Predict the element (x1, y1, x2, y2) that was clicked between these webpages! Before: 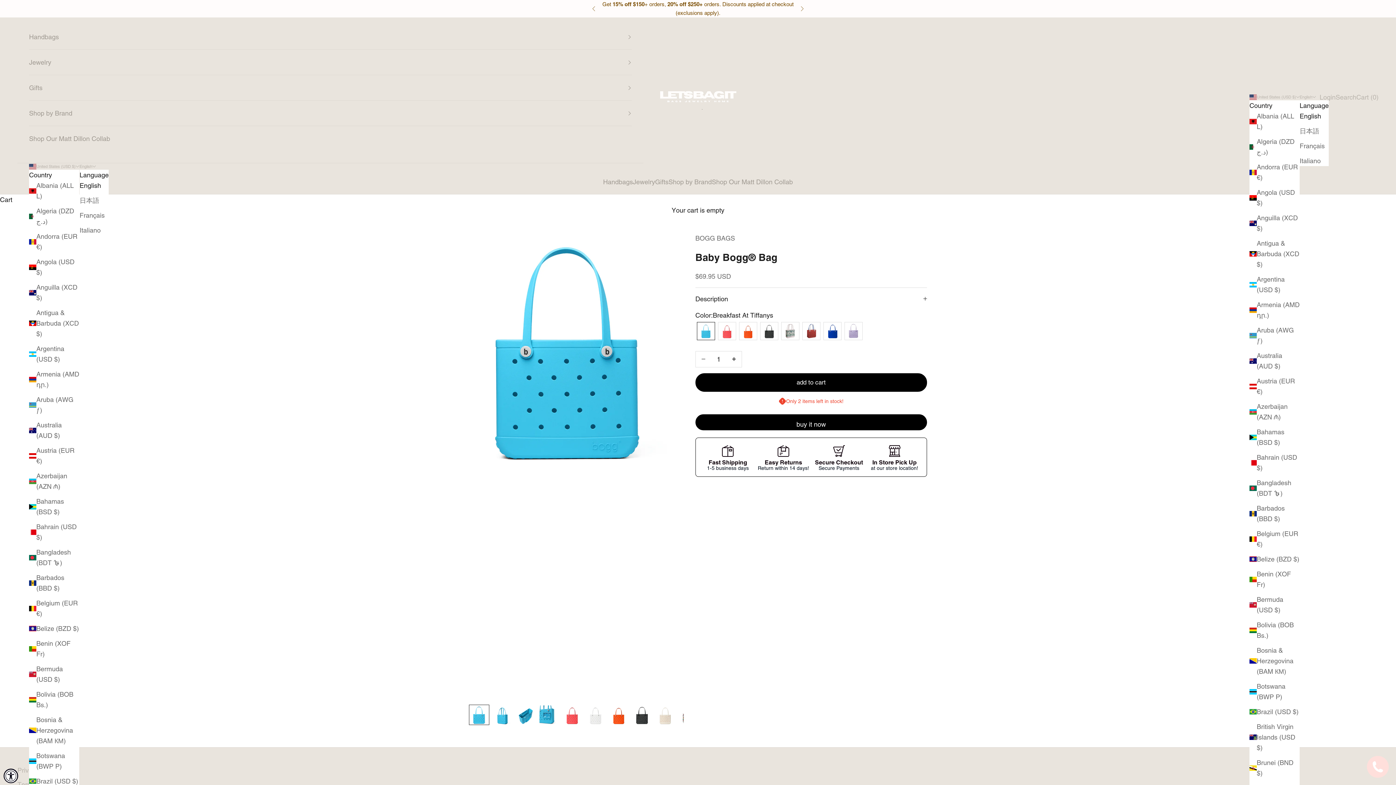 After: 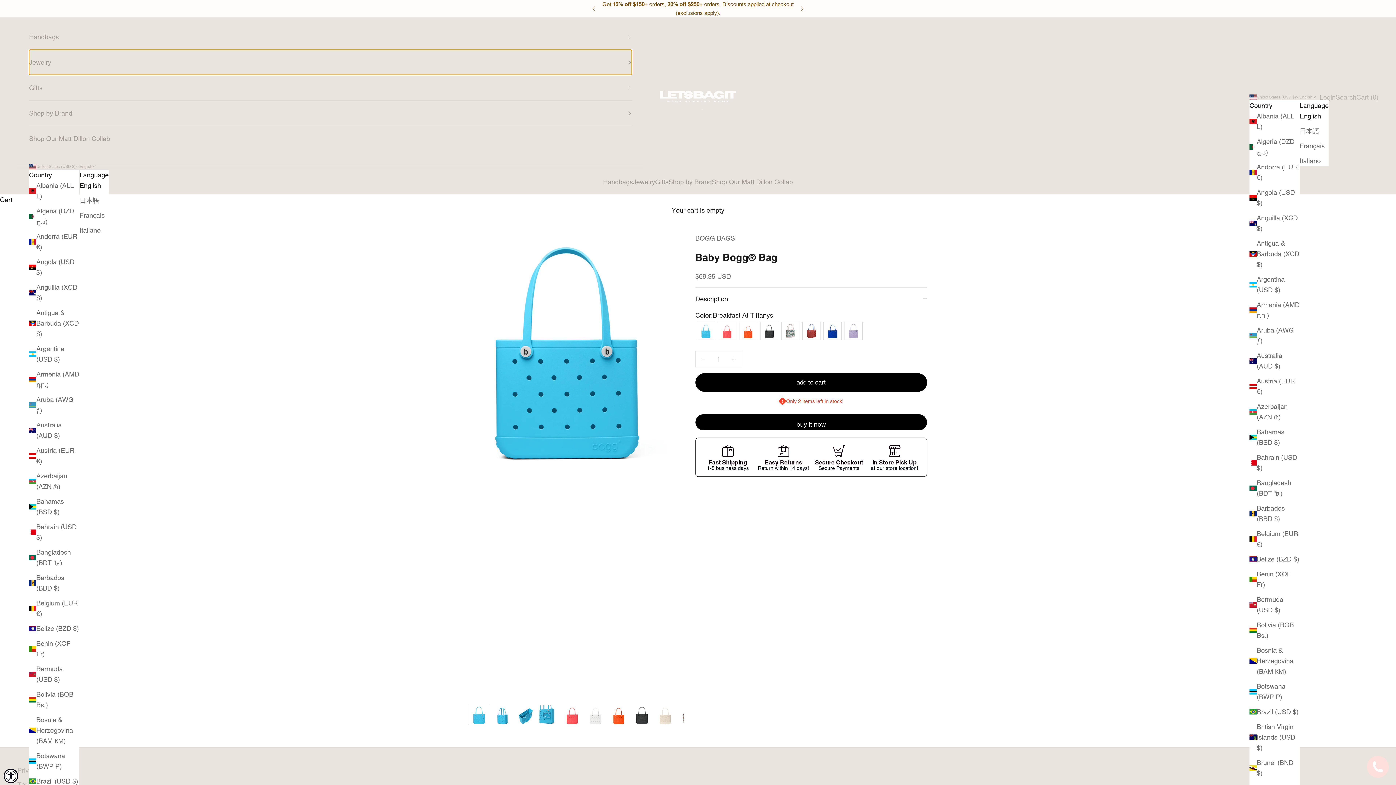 Action: bbox: (29, 49, 632, 74) label: Jewelry